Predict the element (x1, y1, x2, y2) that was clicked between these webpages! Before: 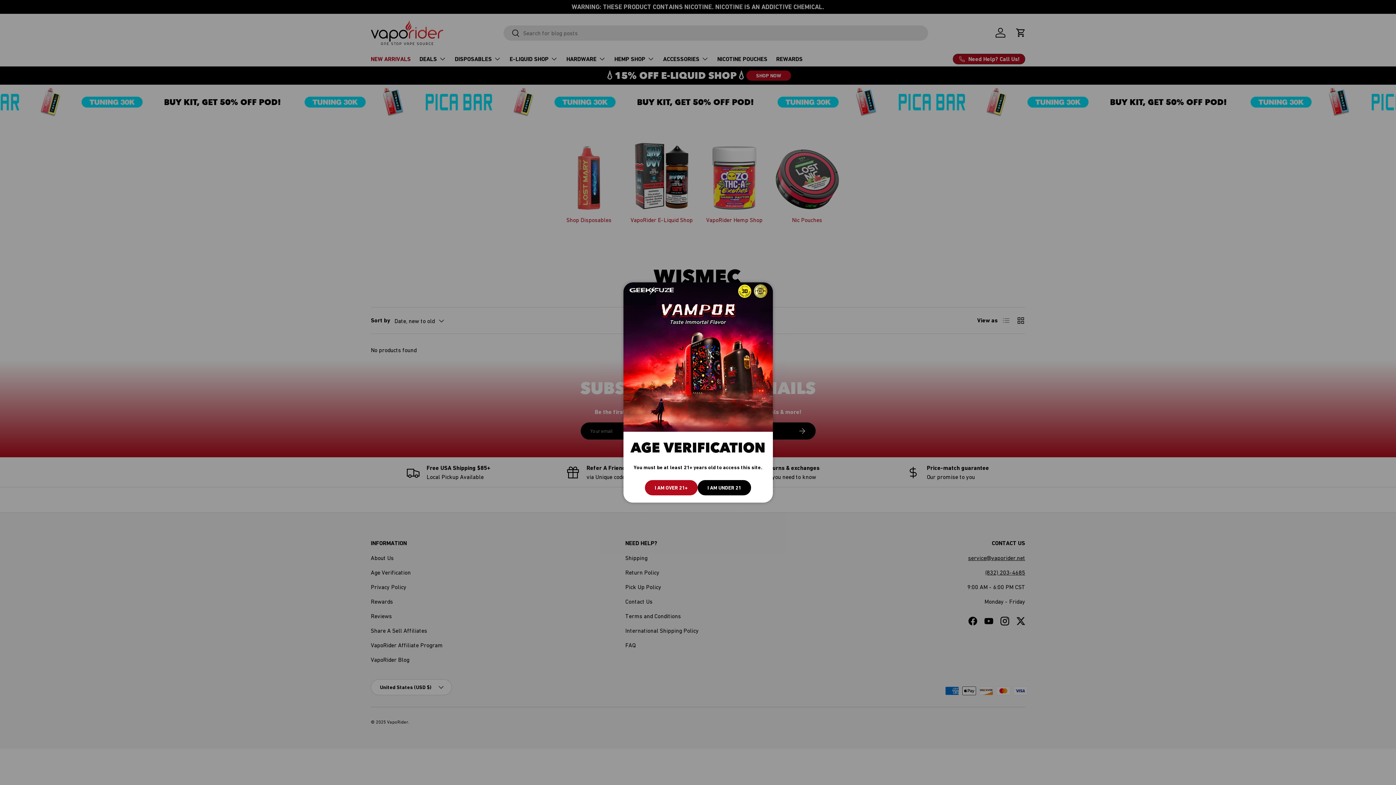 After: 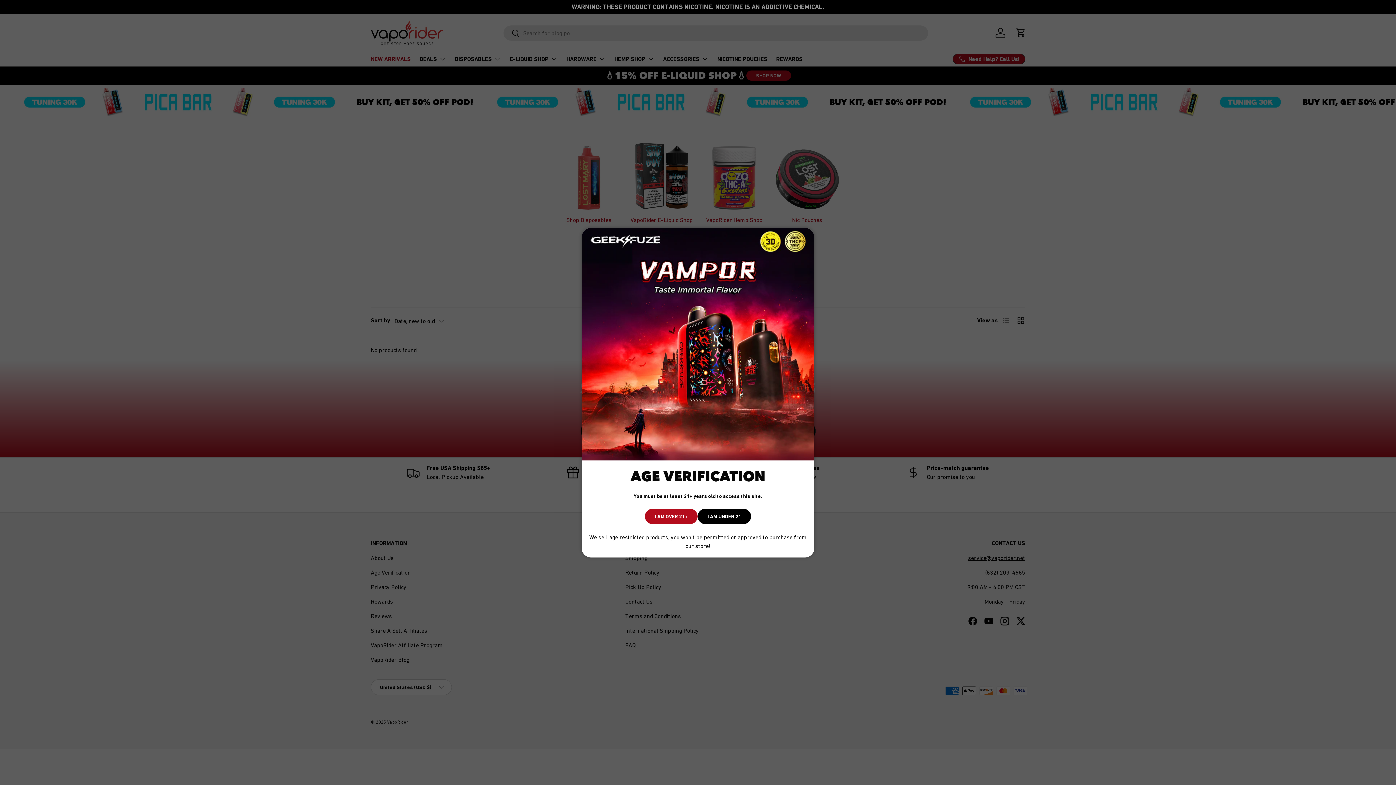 Action: bbox: (697, 480, 751, 495) label: I AM UNDER 21